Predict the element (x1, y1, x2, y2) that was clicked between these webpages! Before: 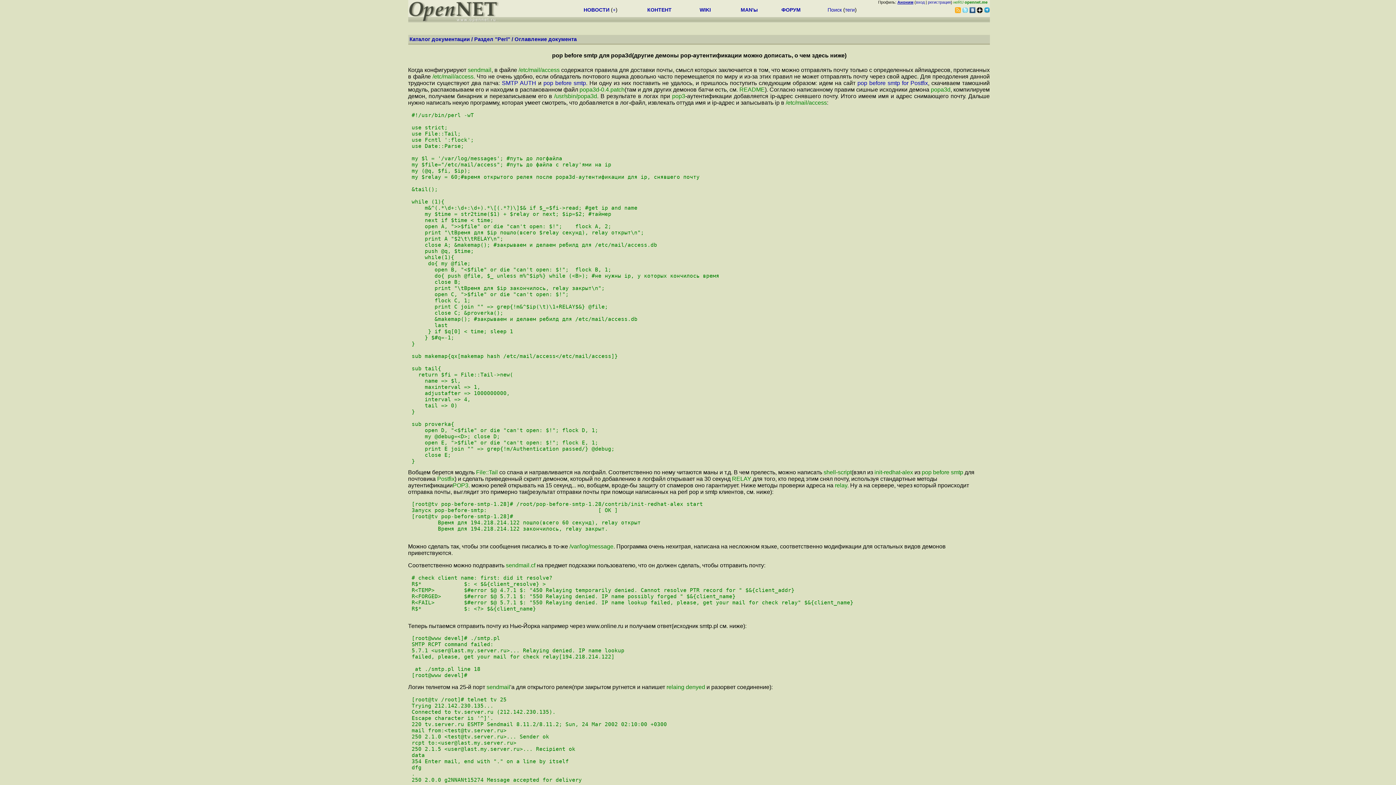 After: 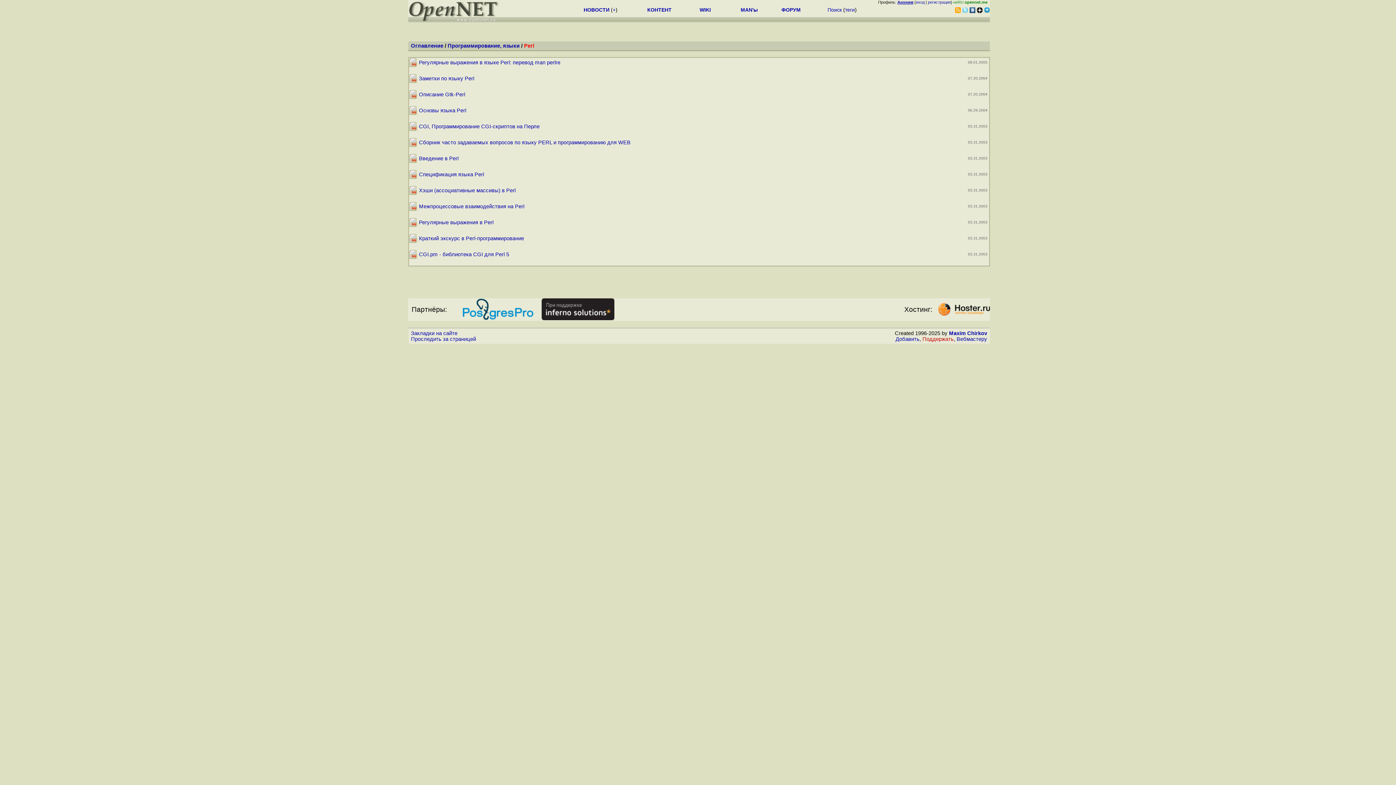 Action: bbox: (474, 36, 510, 42) label: Раздел "Perl"